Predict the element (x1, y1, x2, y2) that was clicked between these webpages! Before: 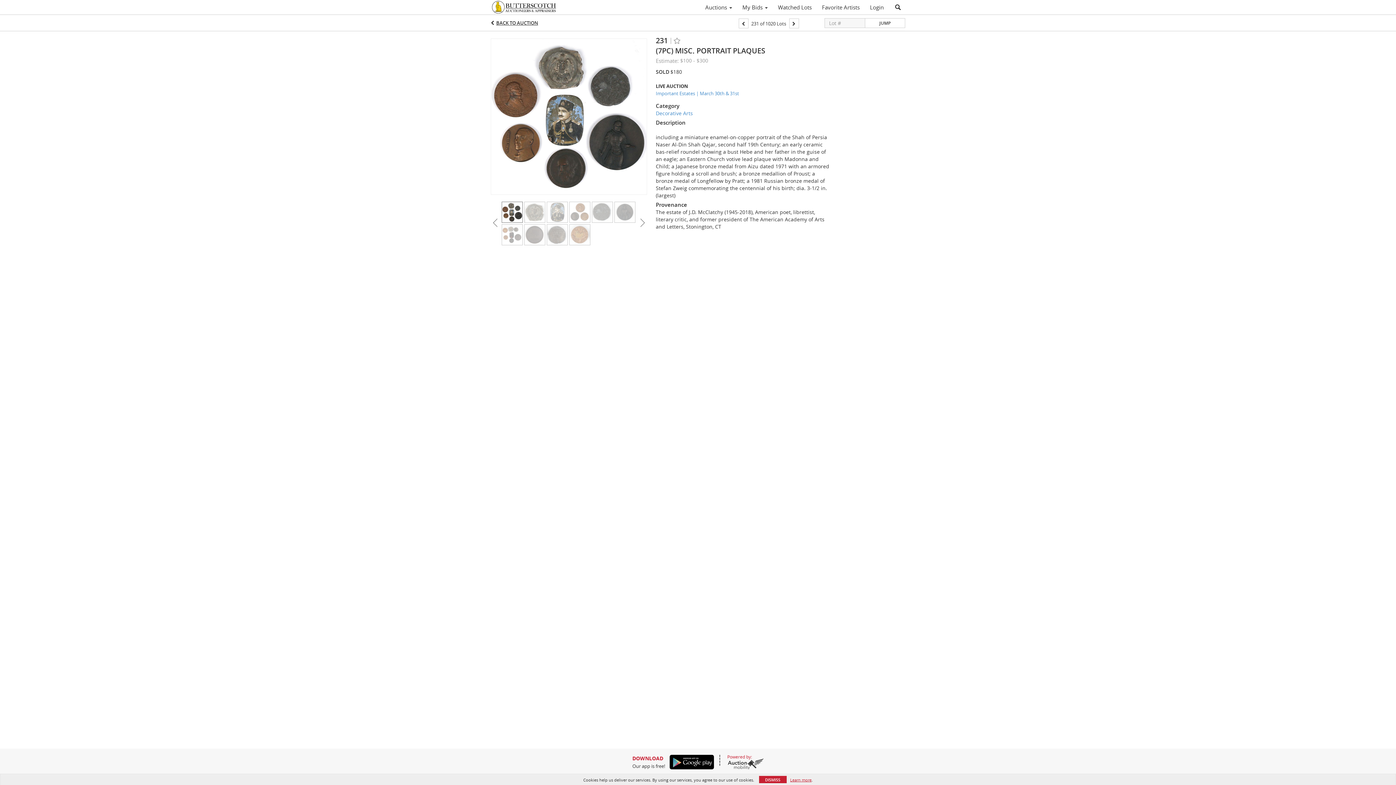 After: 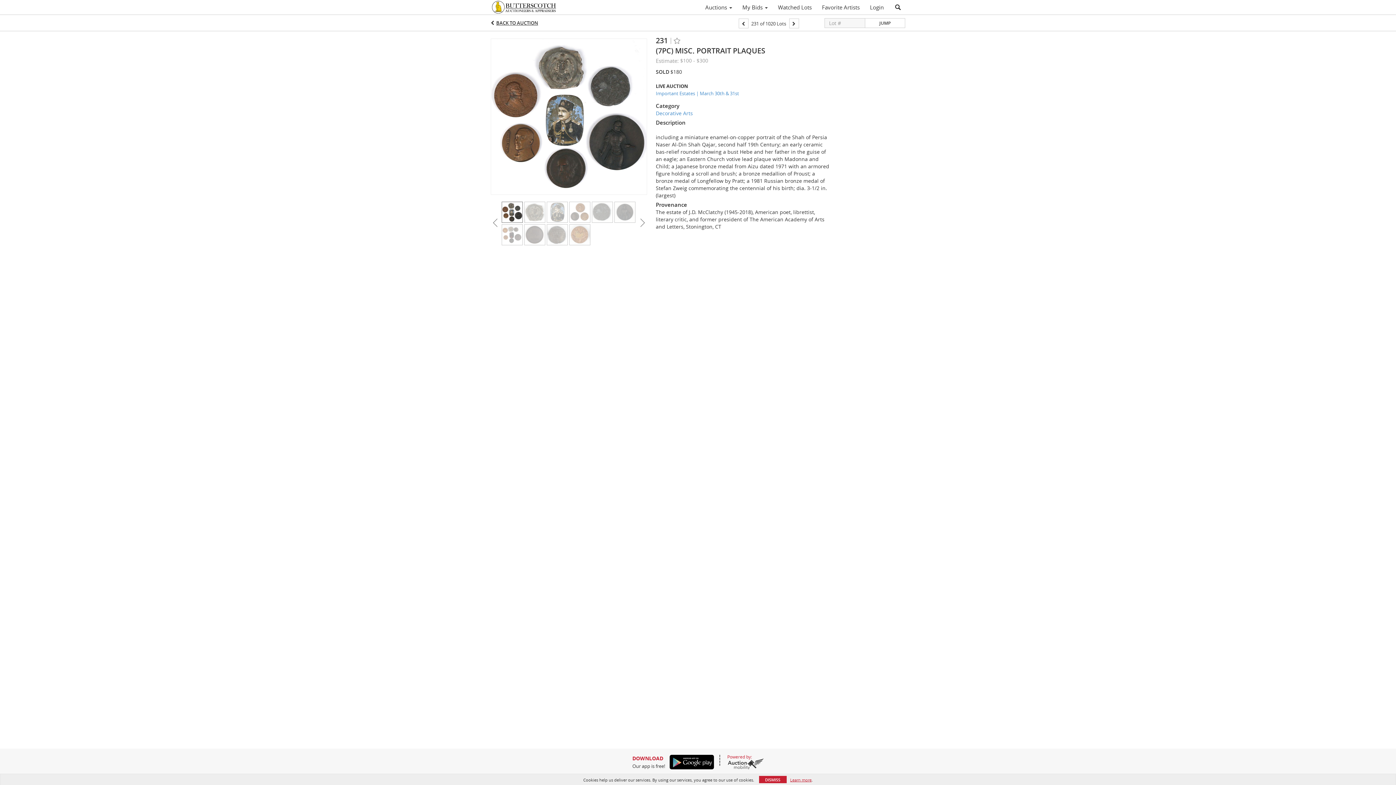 Action: bbox: (727, 758, 763, 769)